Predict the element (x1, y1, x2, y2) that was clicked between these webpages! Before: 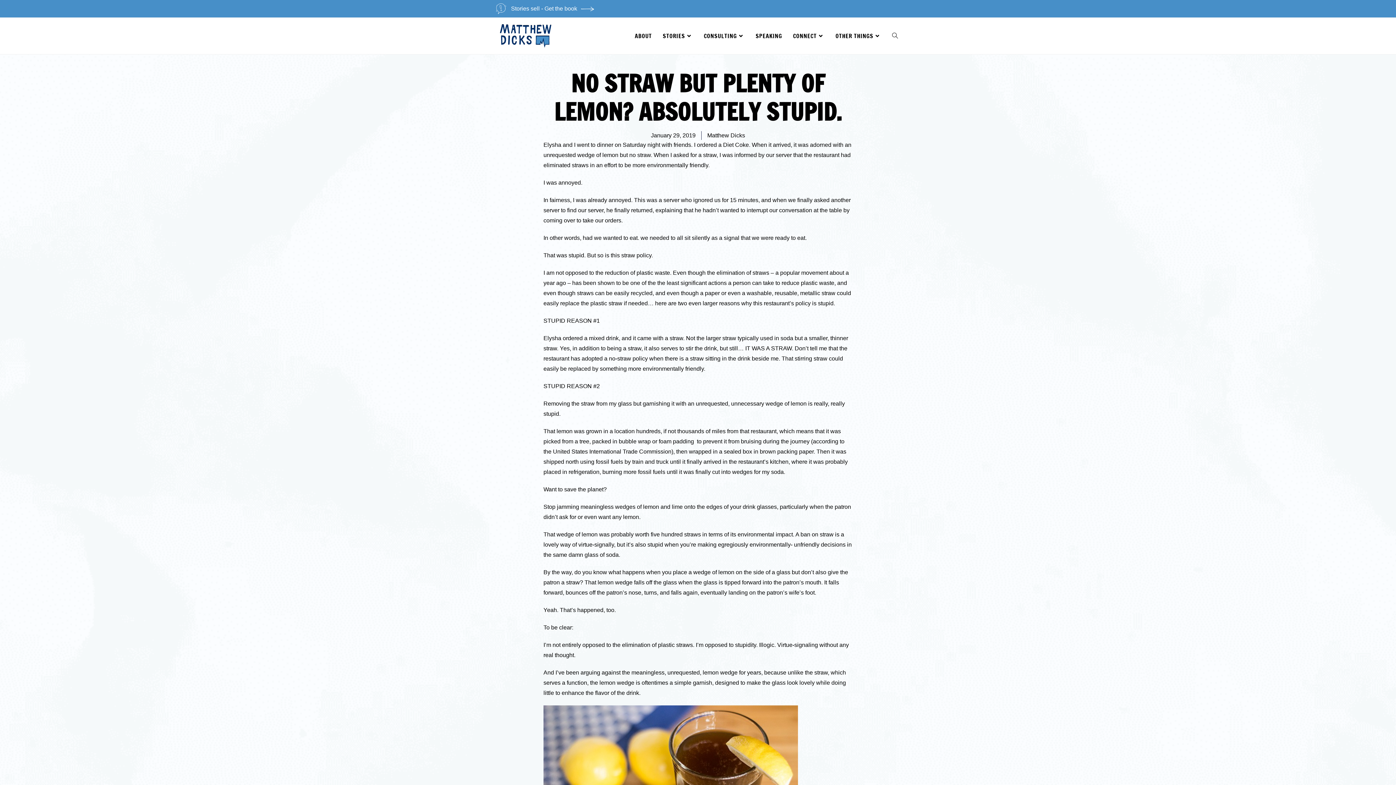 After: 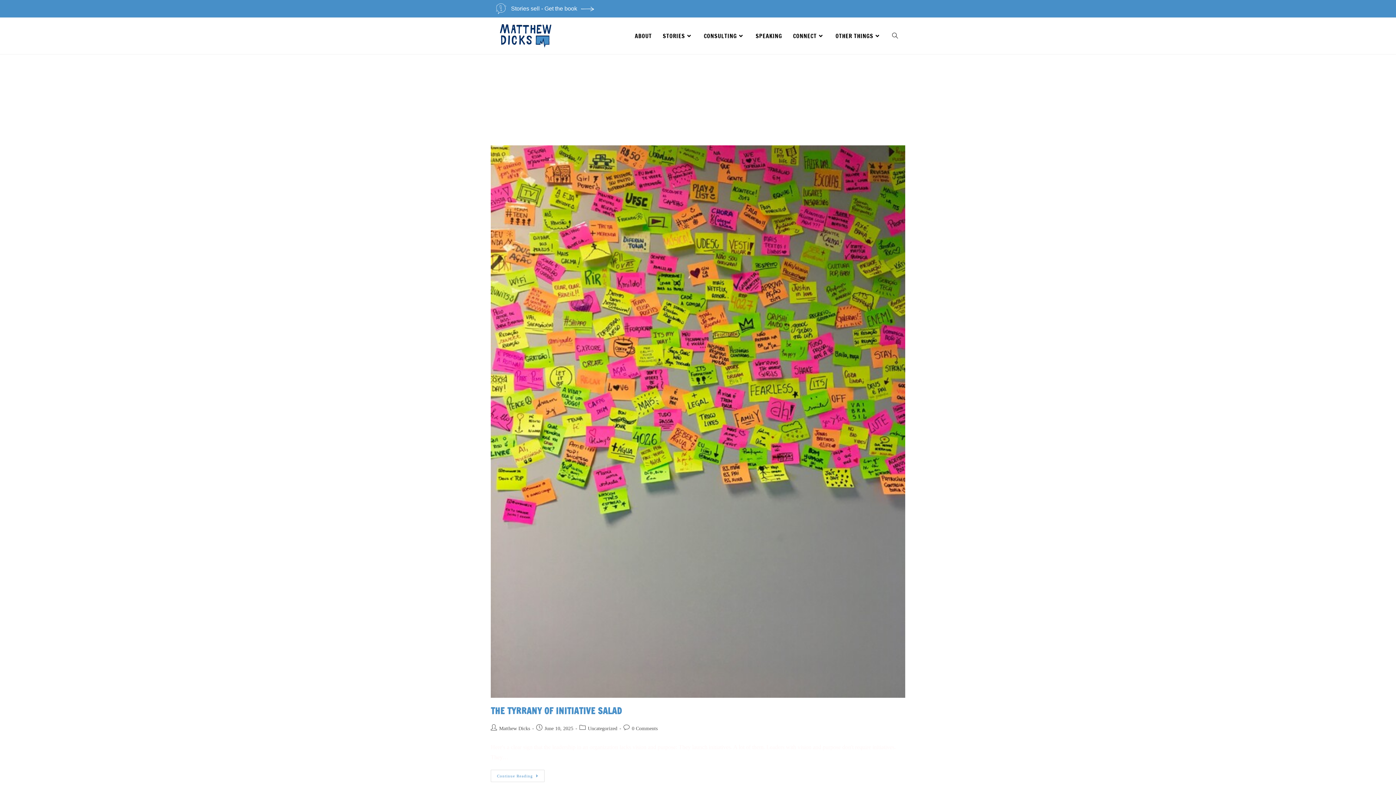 Action: label: Matthew Dicks bbox: (707, 131, 745, 140)